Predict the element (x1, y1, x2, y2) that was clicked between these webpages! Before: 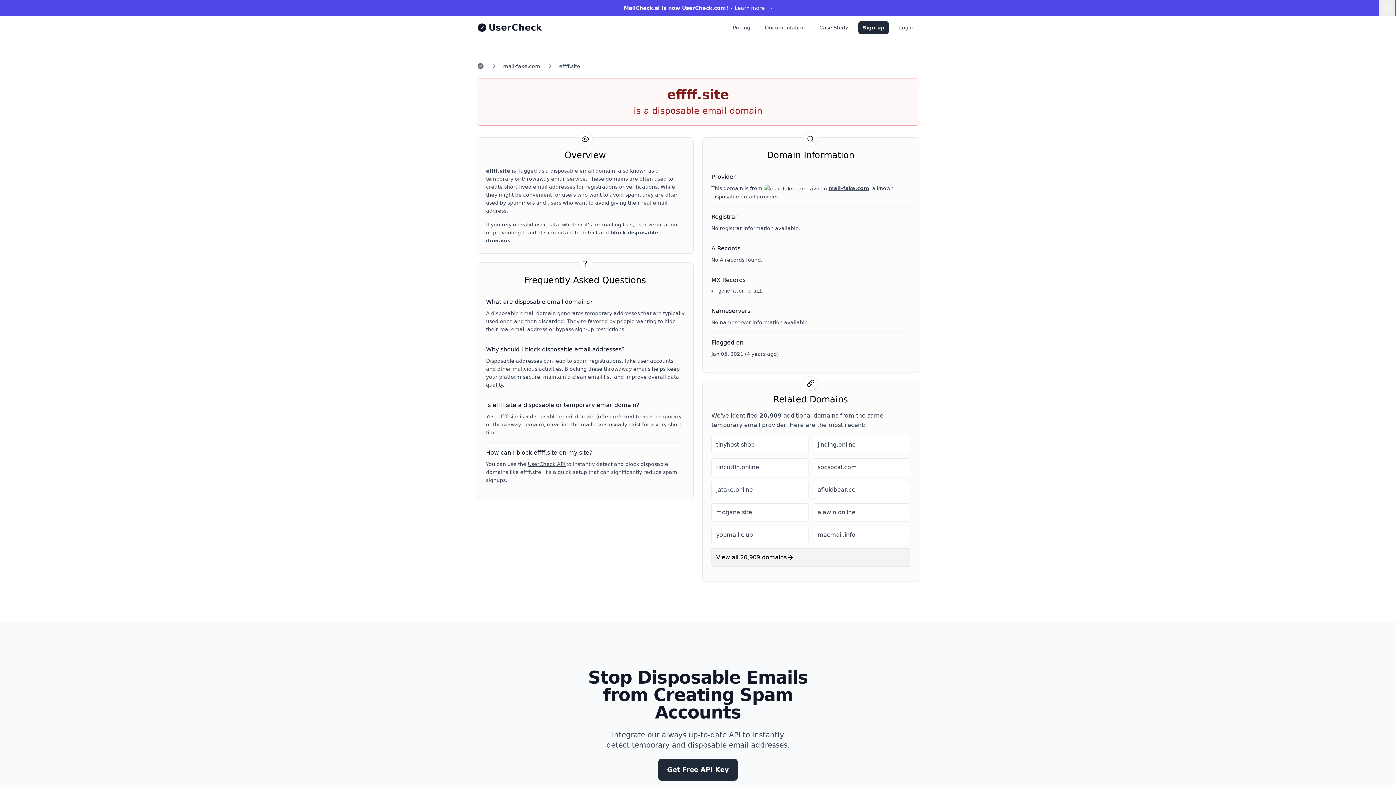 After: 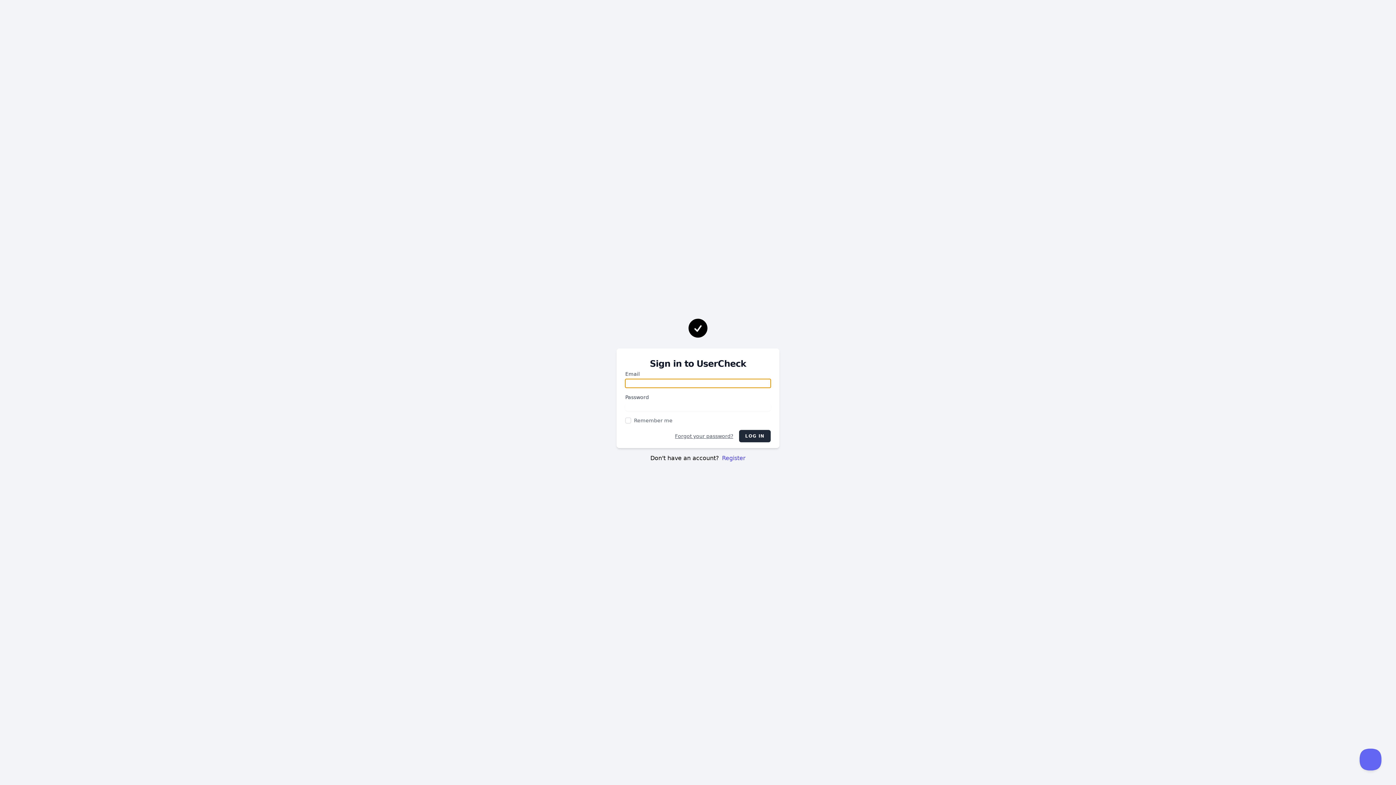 Action: bbox: (894, 21, 919, 34) label: Log in